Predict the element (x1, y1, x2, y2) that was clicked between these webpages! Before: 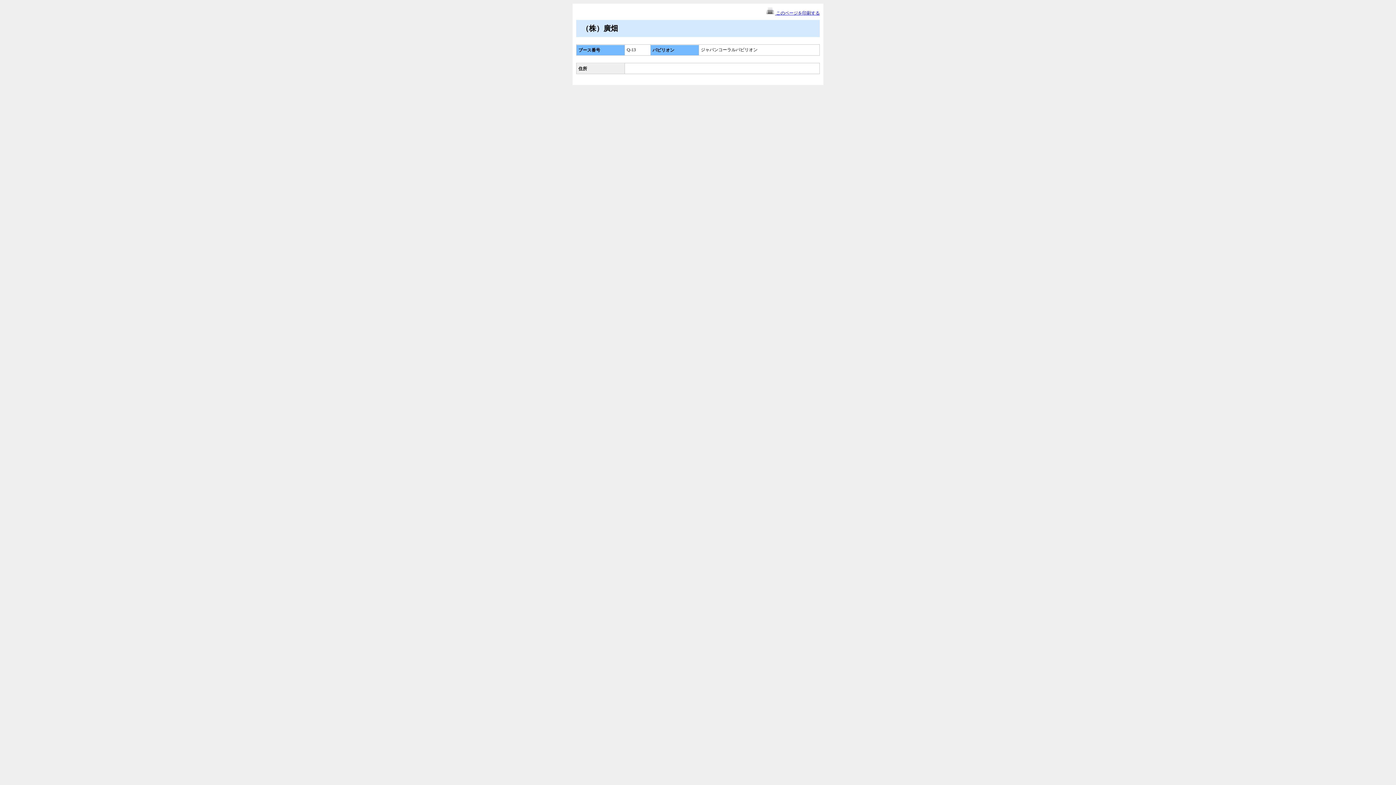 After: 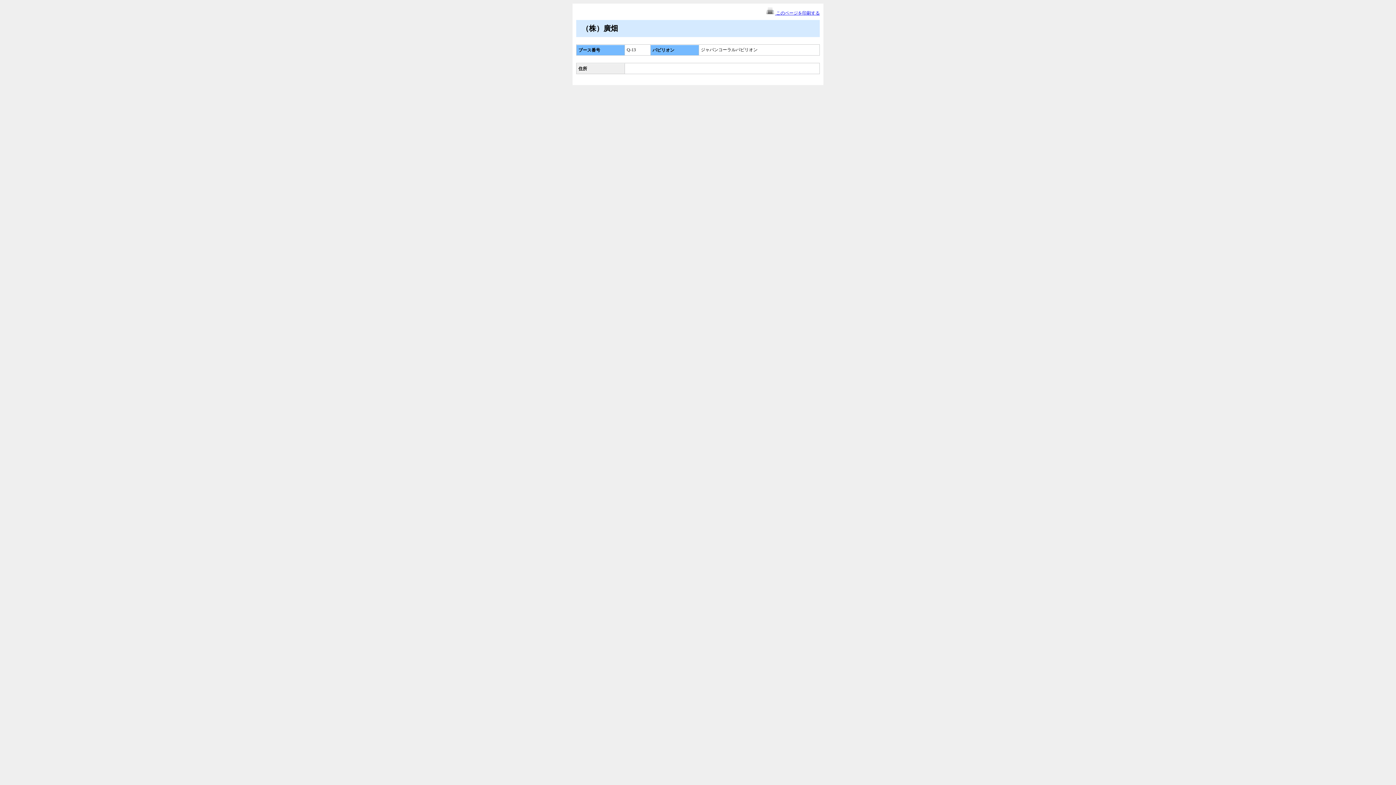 Action: label:  このページを印刷する bbox: (765, 10, 820, 15)